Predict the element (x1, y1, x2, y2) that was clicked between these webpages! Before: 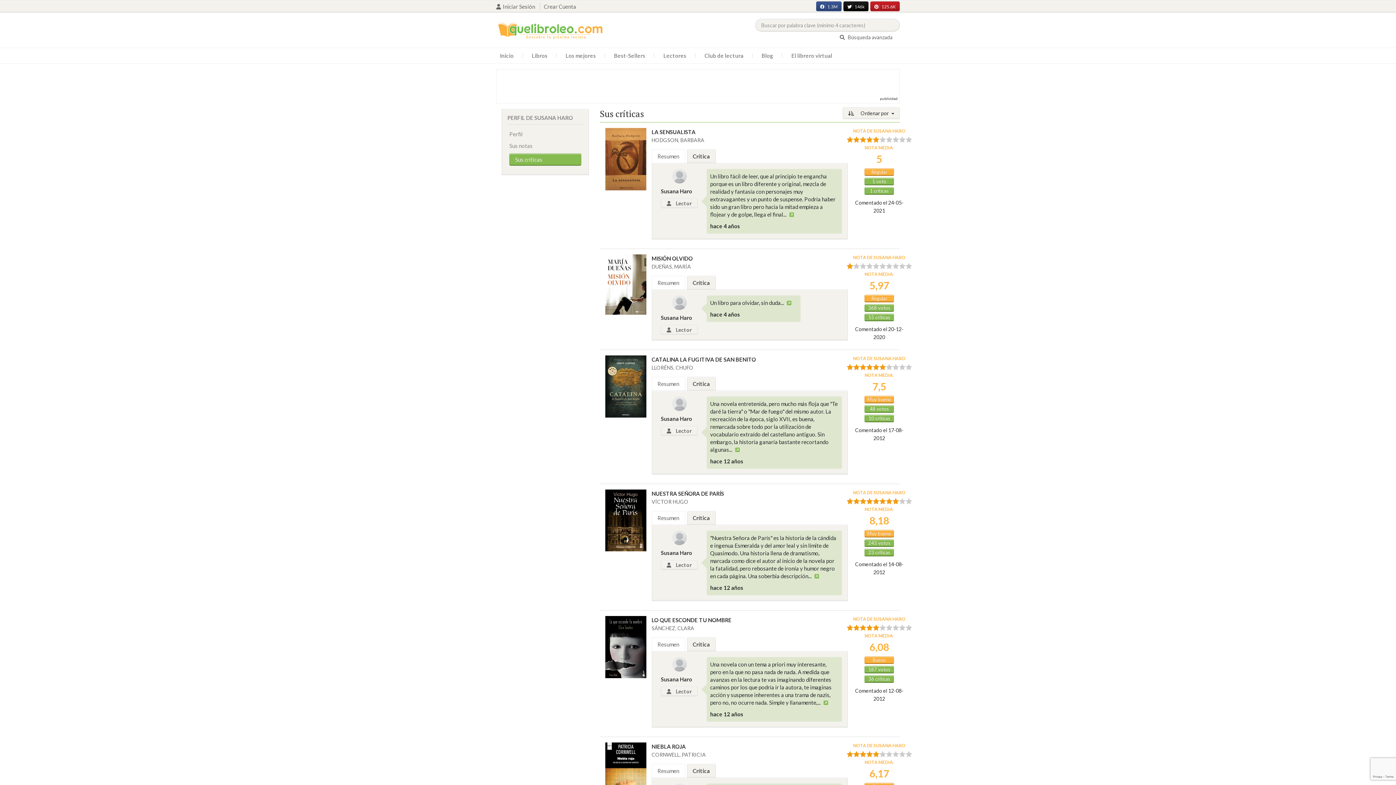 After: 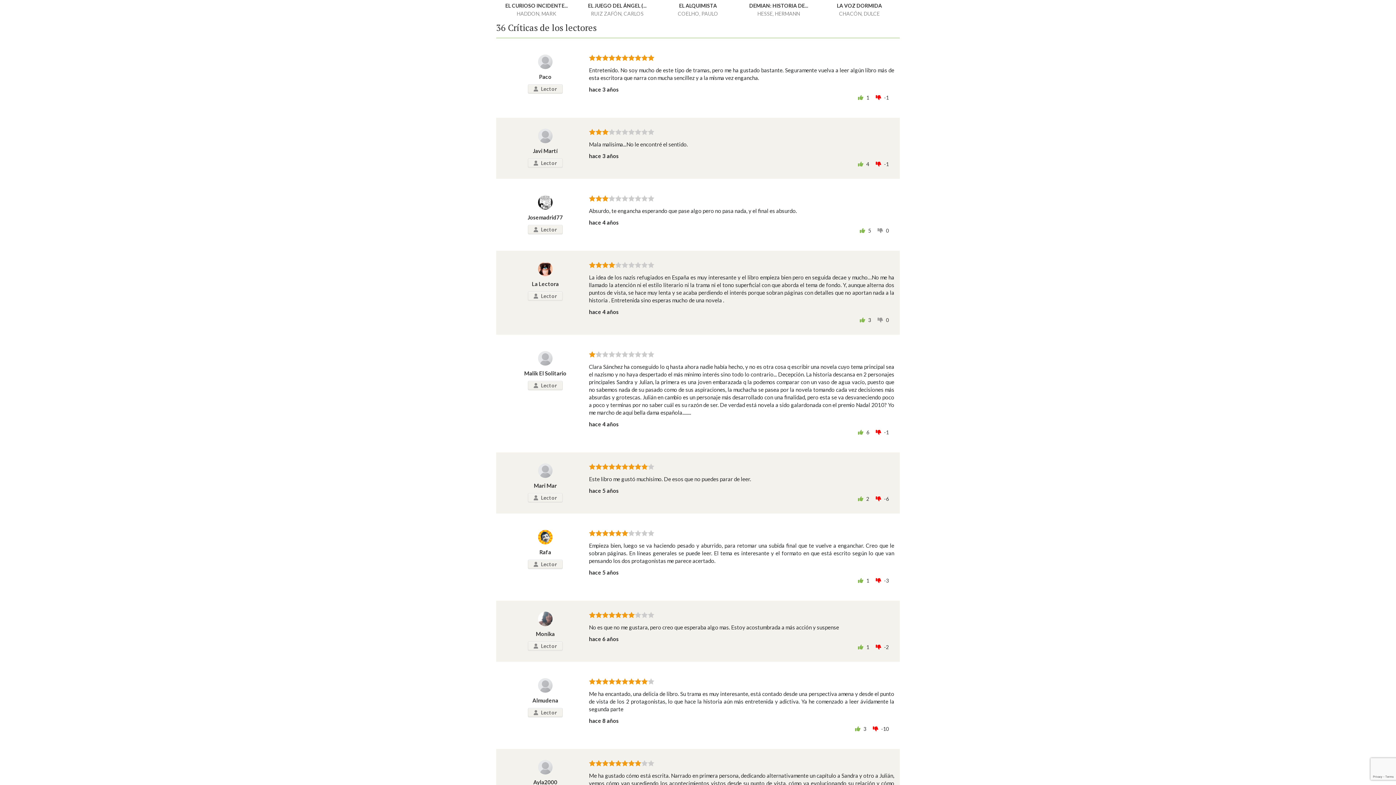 Action: bbox: (822, 699, 833, 706)